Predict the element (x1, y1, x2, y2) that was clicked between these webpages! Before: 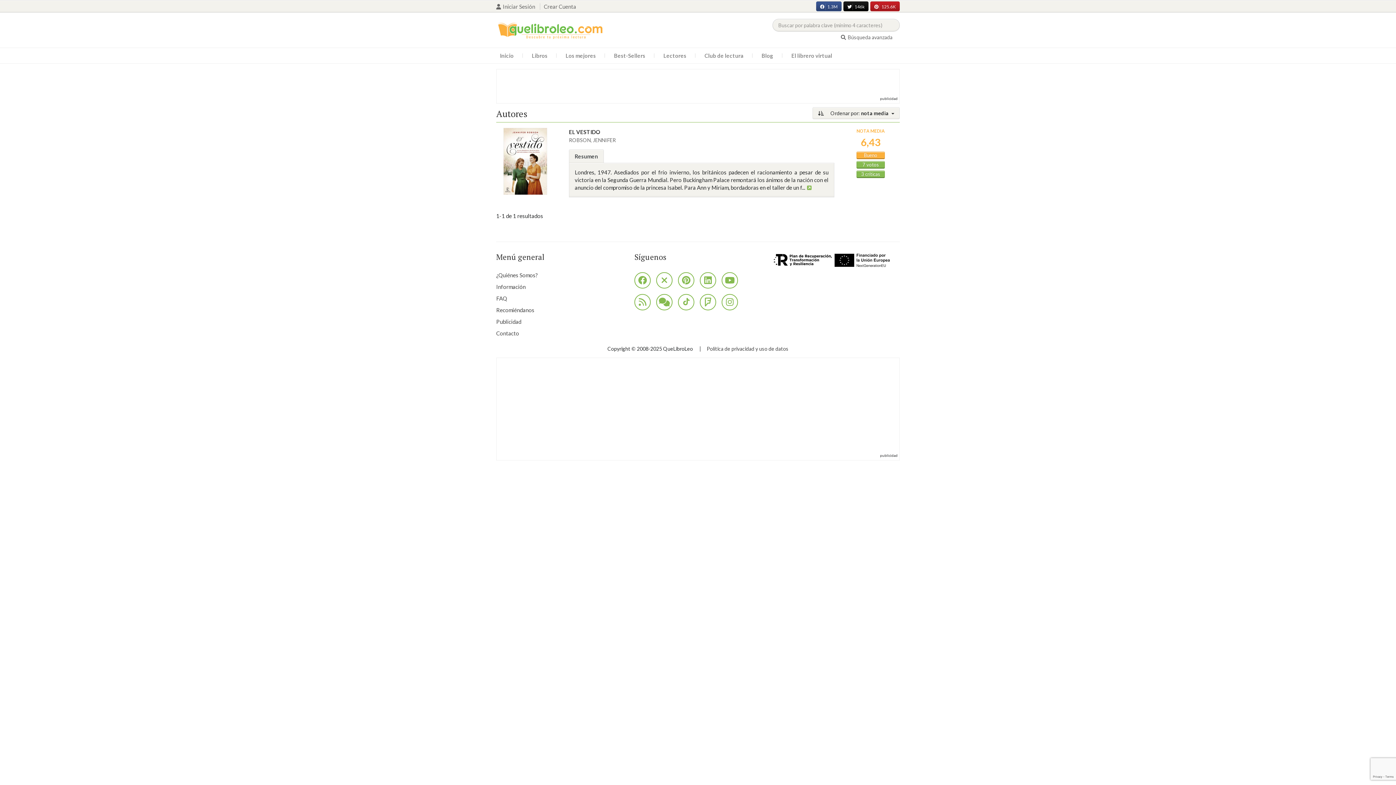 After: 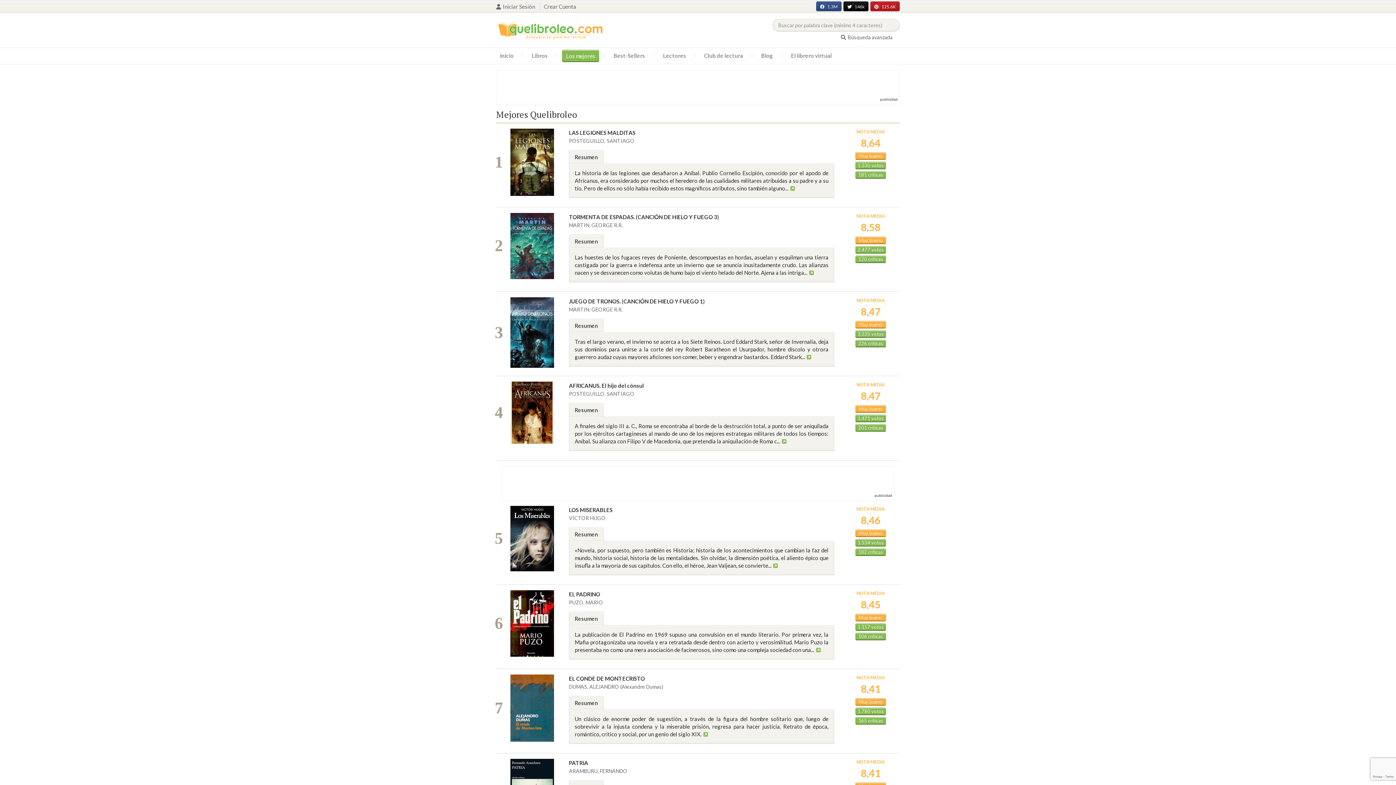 Action: bbox: (562, 49, 599, 61) label: Los mejores